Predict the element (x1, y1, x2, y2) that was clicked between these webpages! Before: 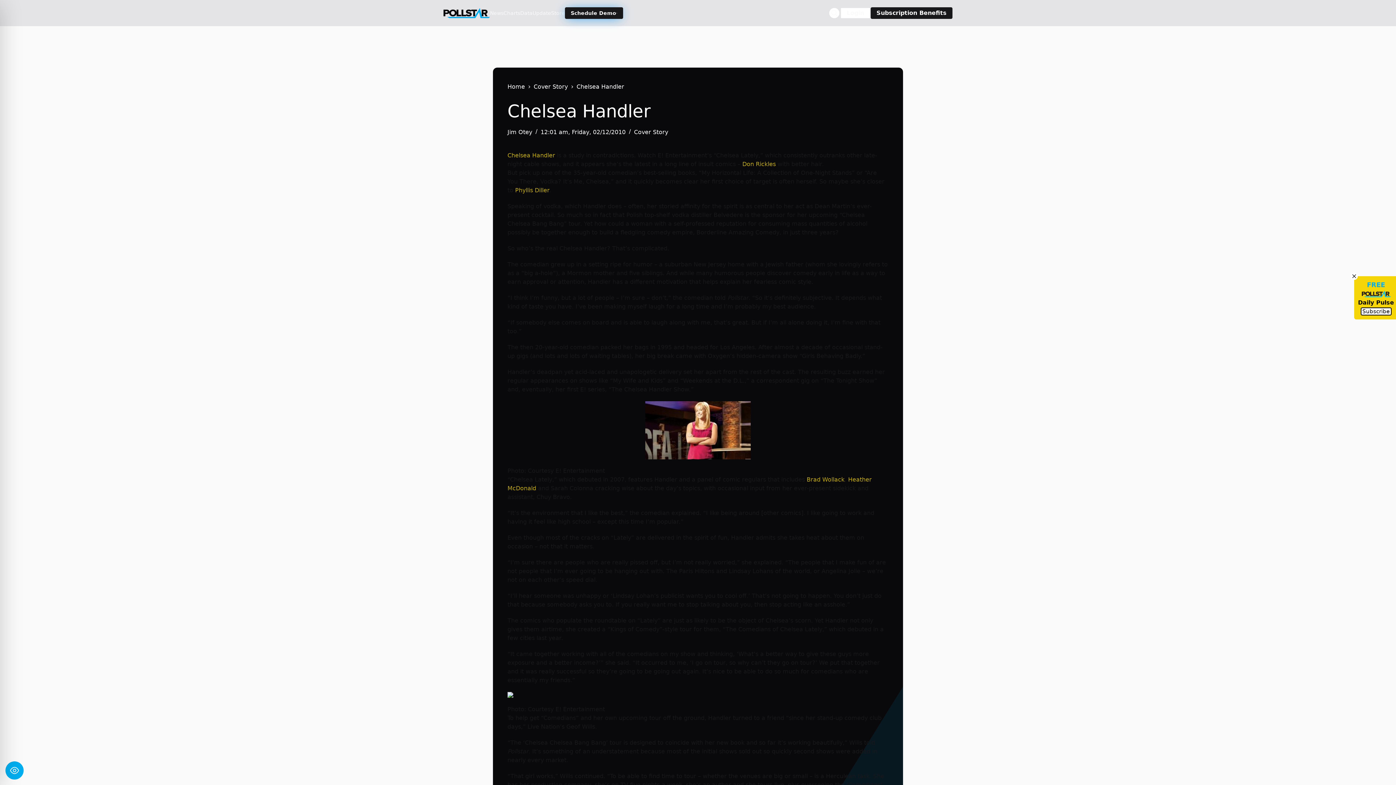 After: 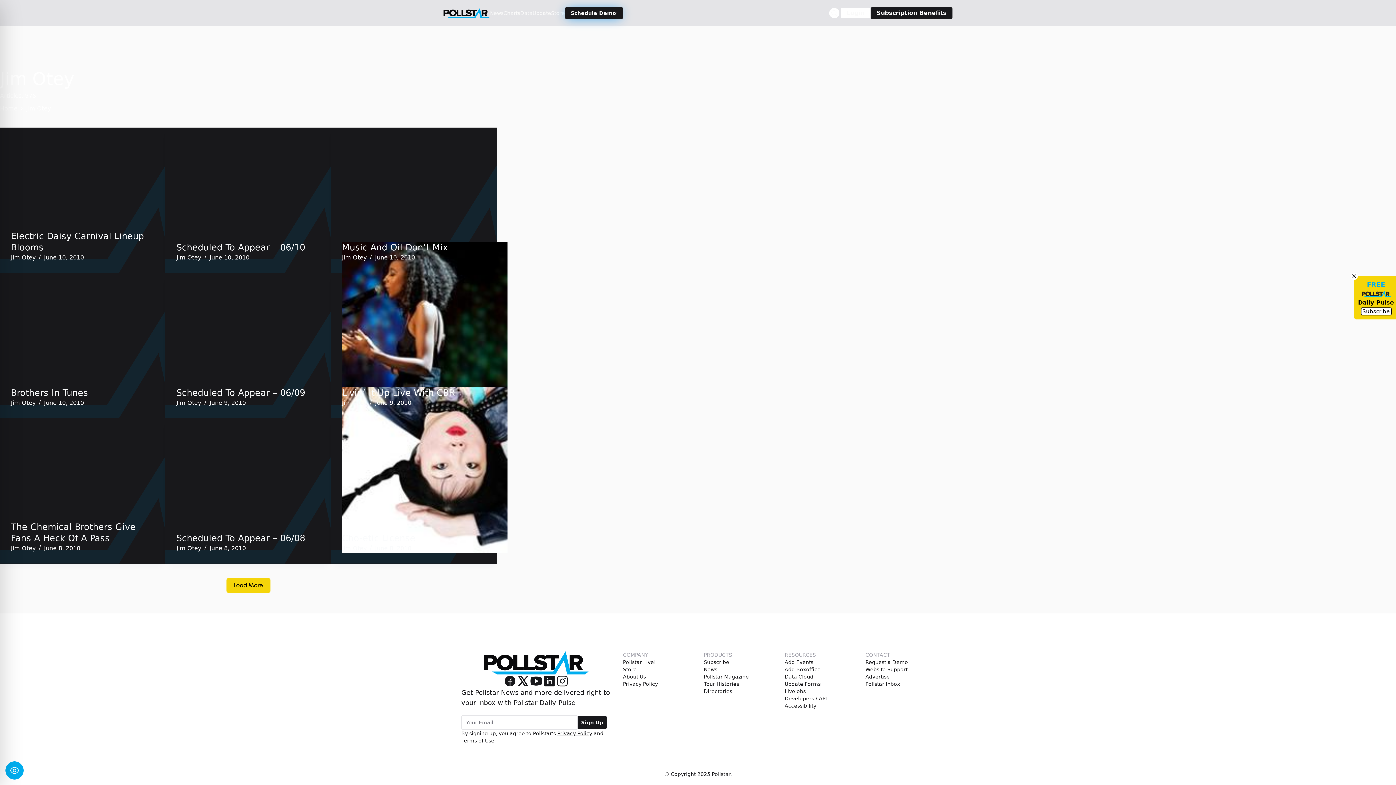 Action: bbox: (507, 128, 532, 135) label: Jim Otey